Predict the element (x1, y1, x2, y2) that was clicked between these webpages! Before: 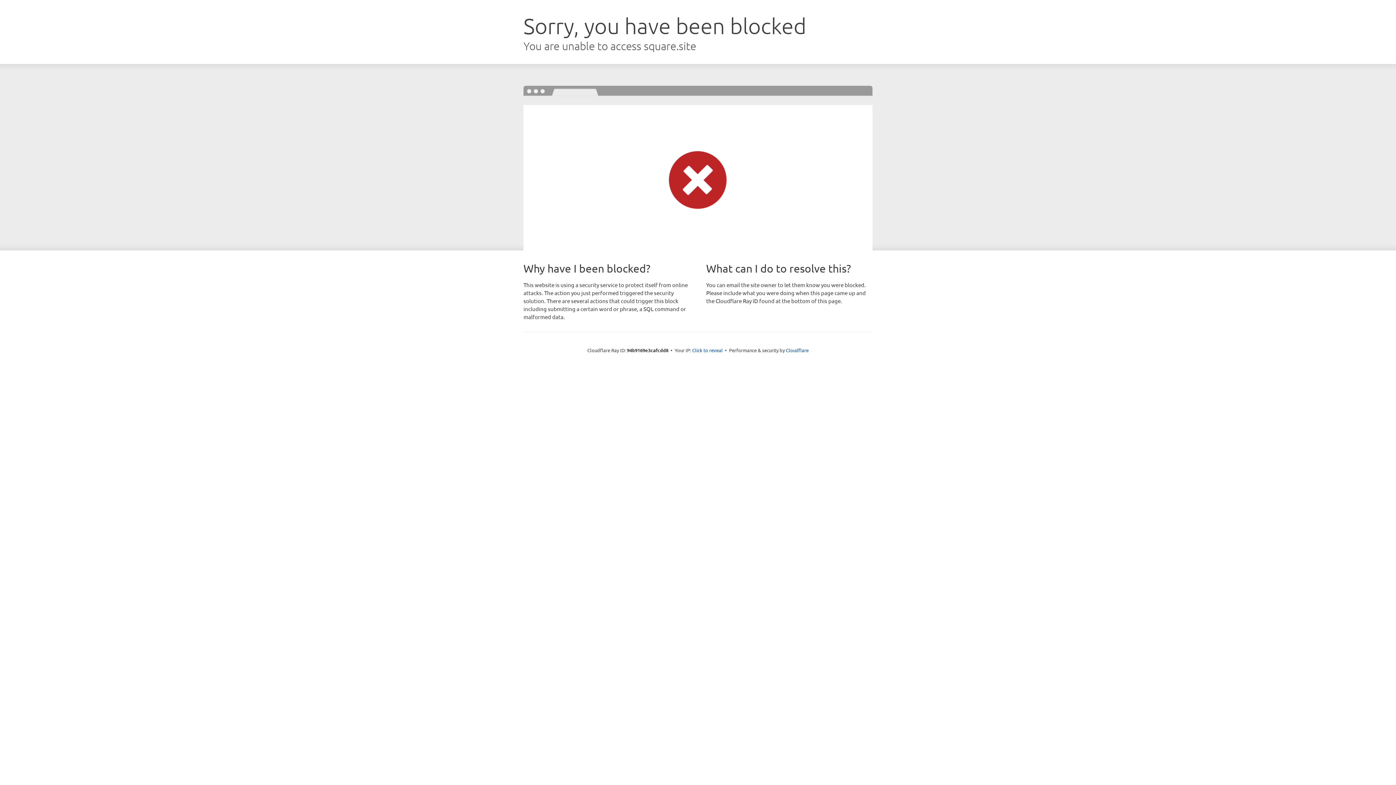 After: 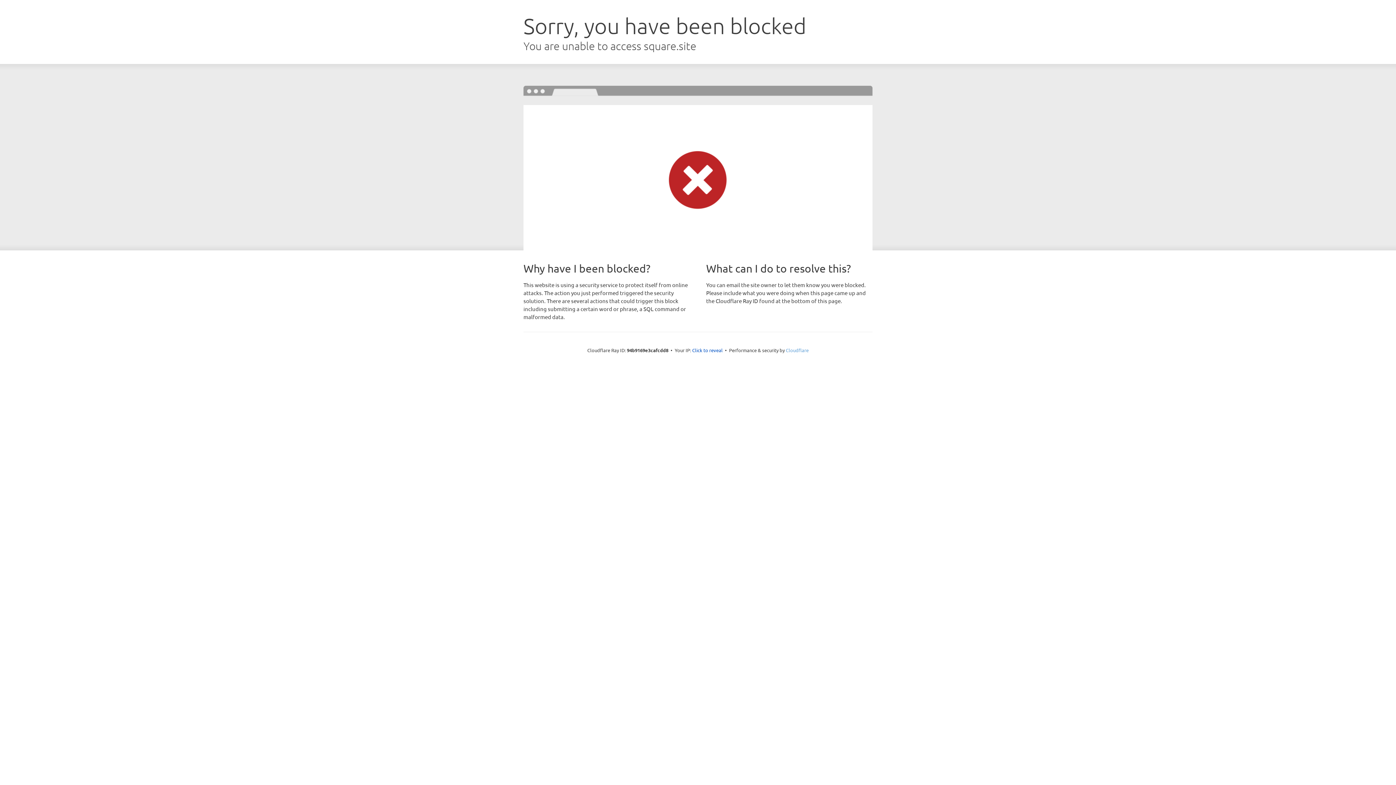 Action: bbox: (786, 347, 808, 353) label: Cloudflare